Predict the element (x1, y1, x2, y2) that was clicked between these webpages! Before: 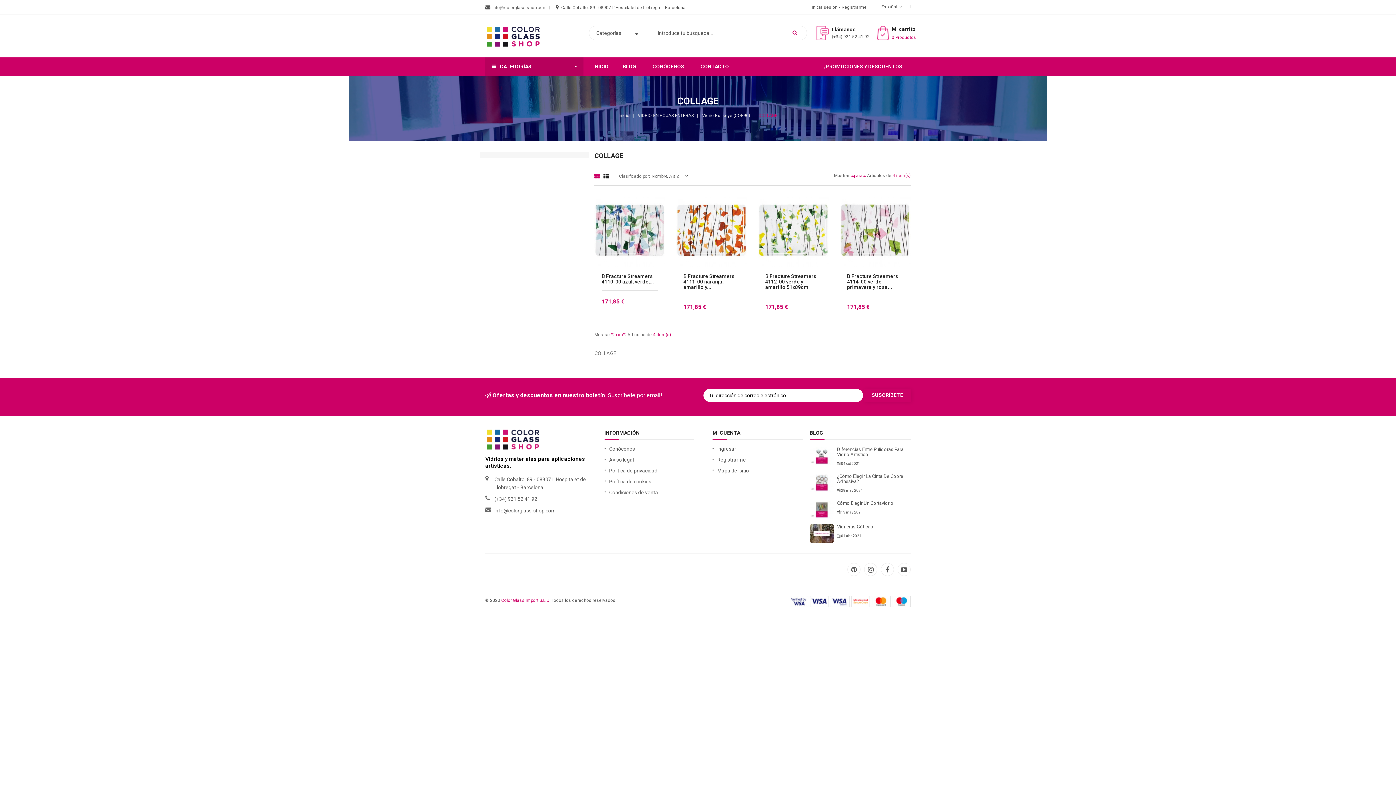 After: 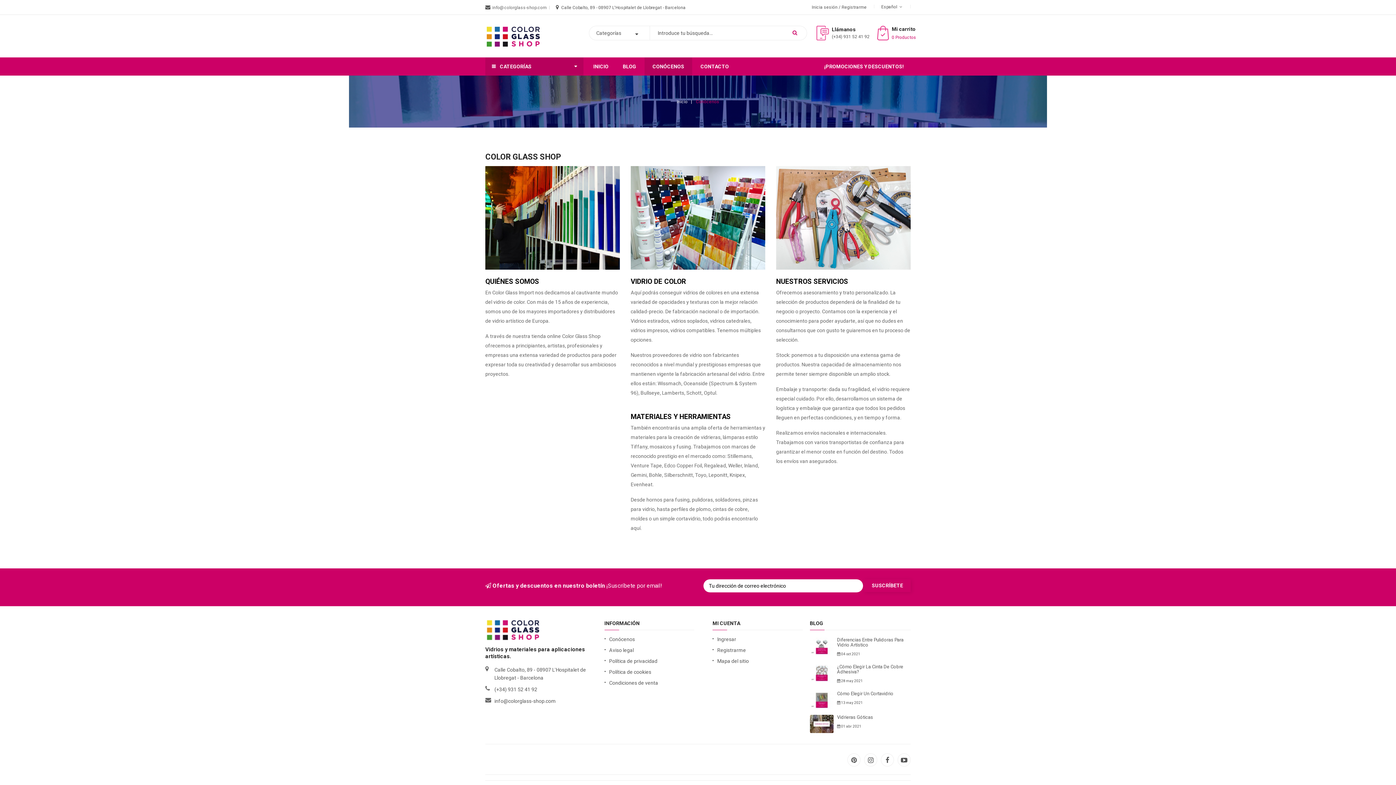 Action: bbox: (604, 443, 694, 454) label: Conócenos